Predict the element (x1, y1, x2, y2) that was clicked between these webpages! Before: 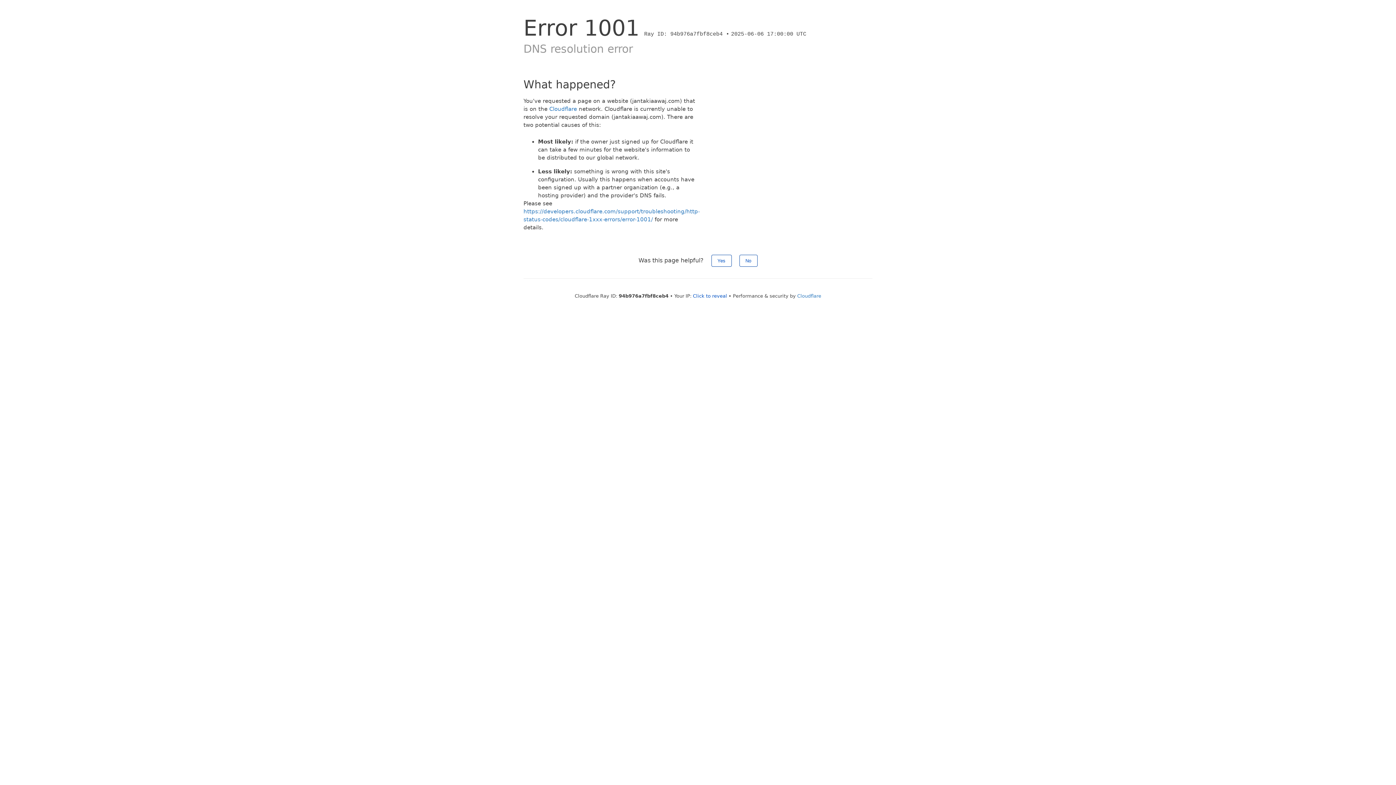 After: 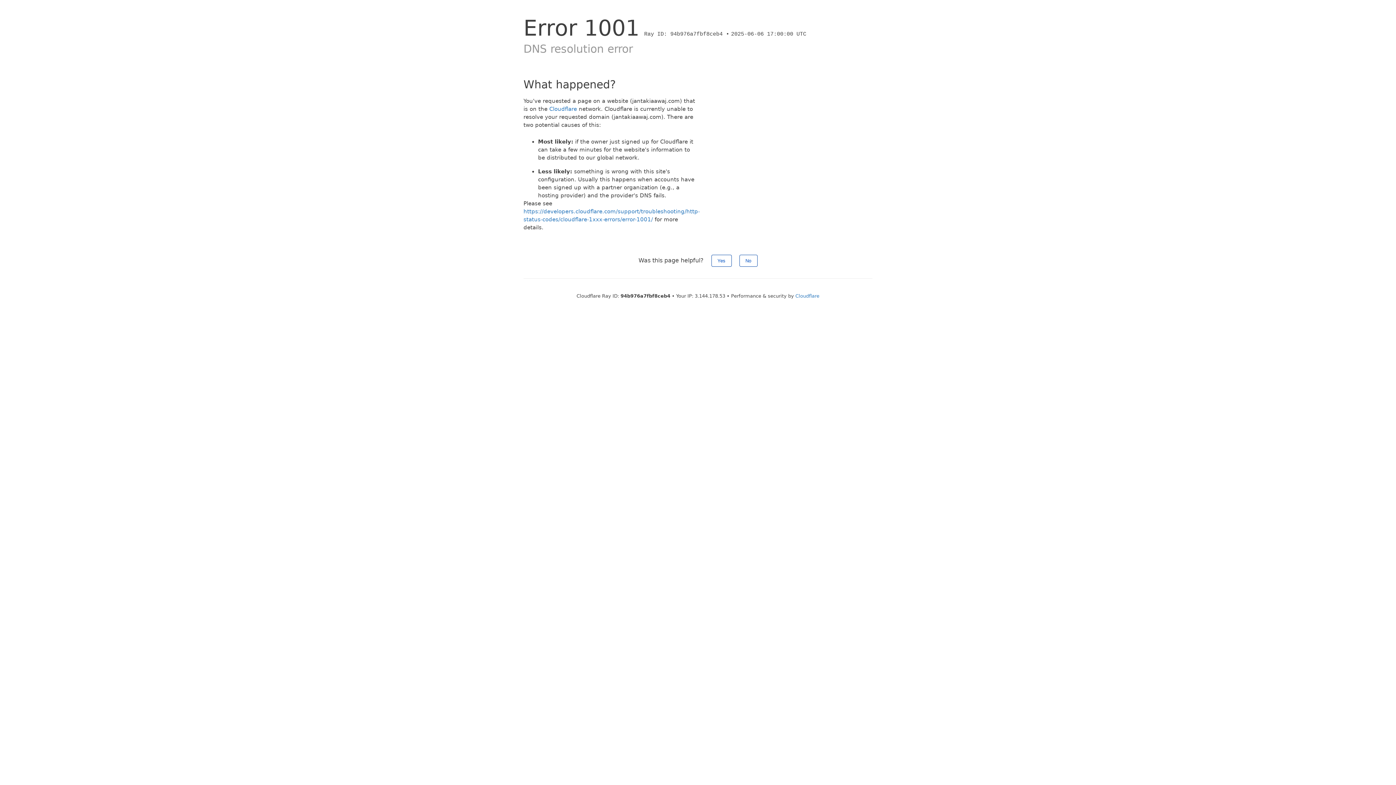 Action: label: Click to reveal bbox: (693, 293, 727, 298)